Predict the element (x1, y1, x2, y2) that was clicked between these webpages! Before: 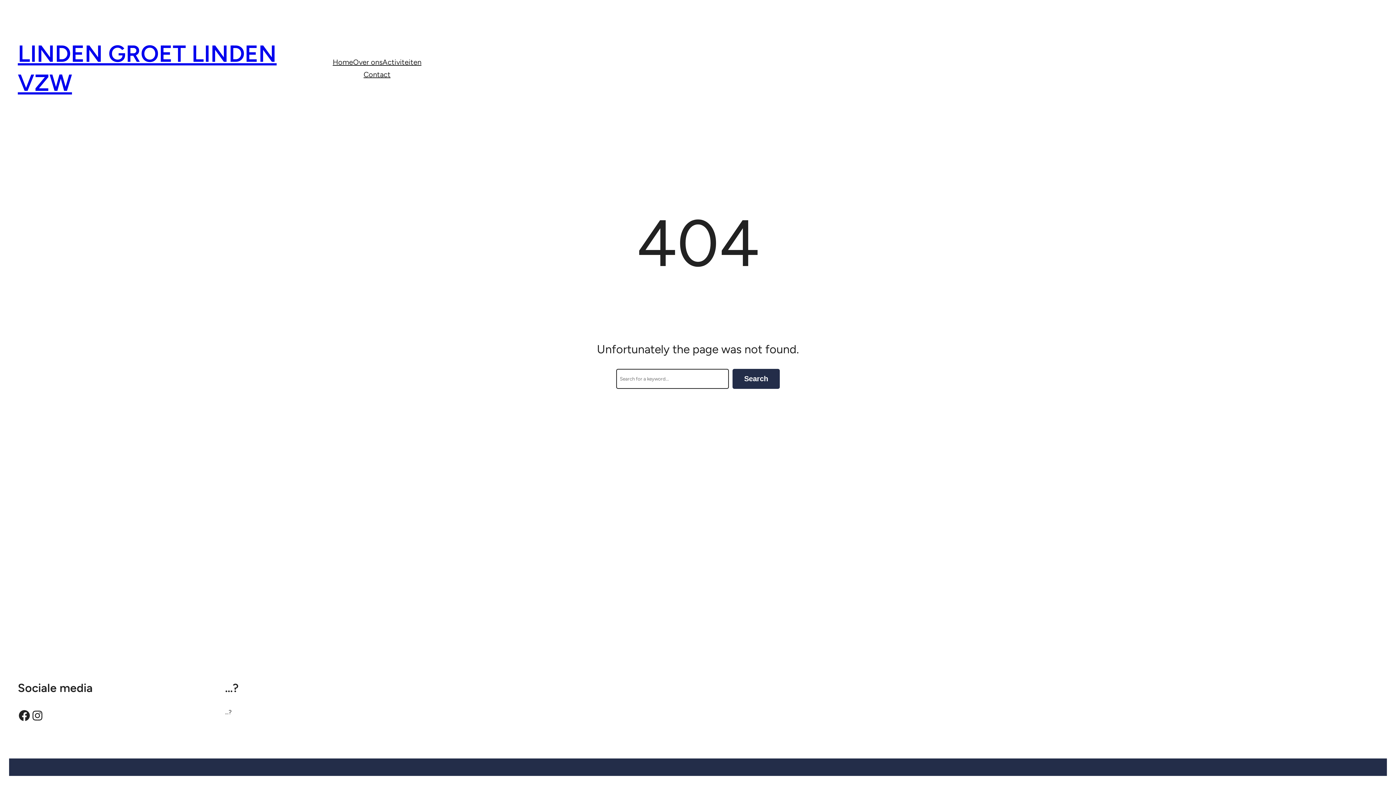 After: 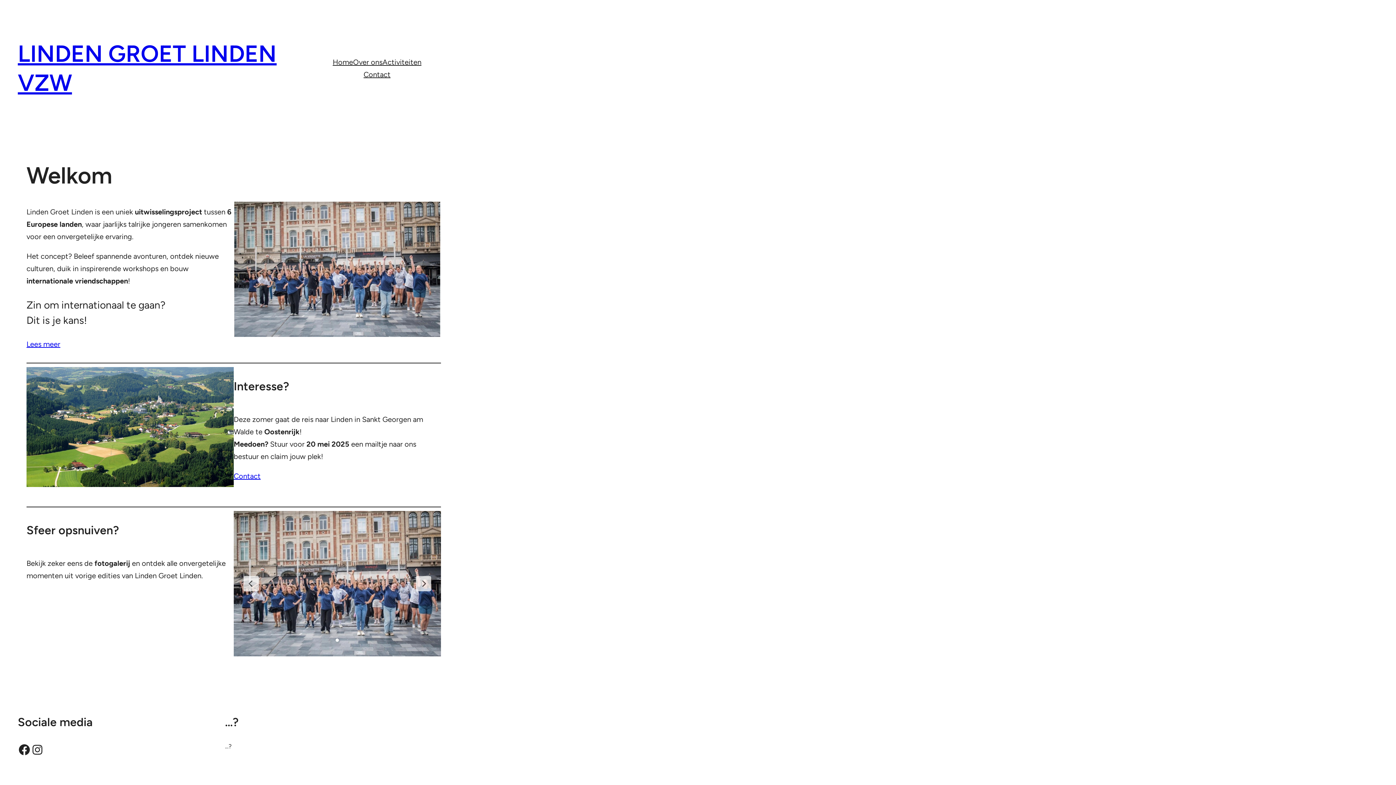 Action: bbox: (332, 55, 353, 68) label: Home